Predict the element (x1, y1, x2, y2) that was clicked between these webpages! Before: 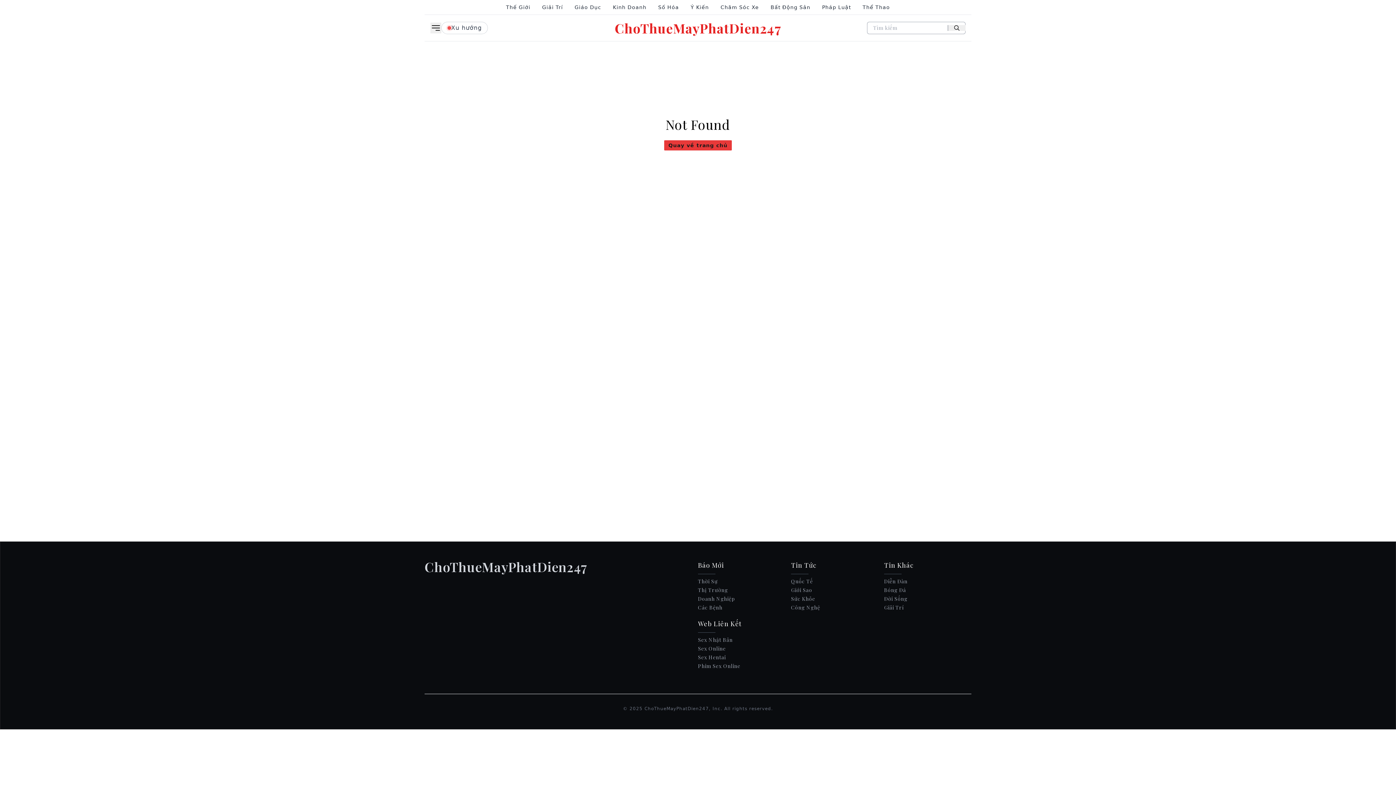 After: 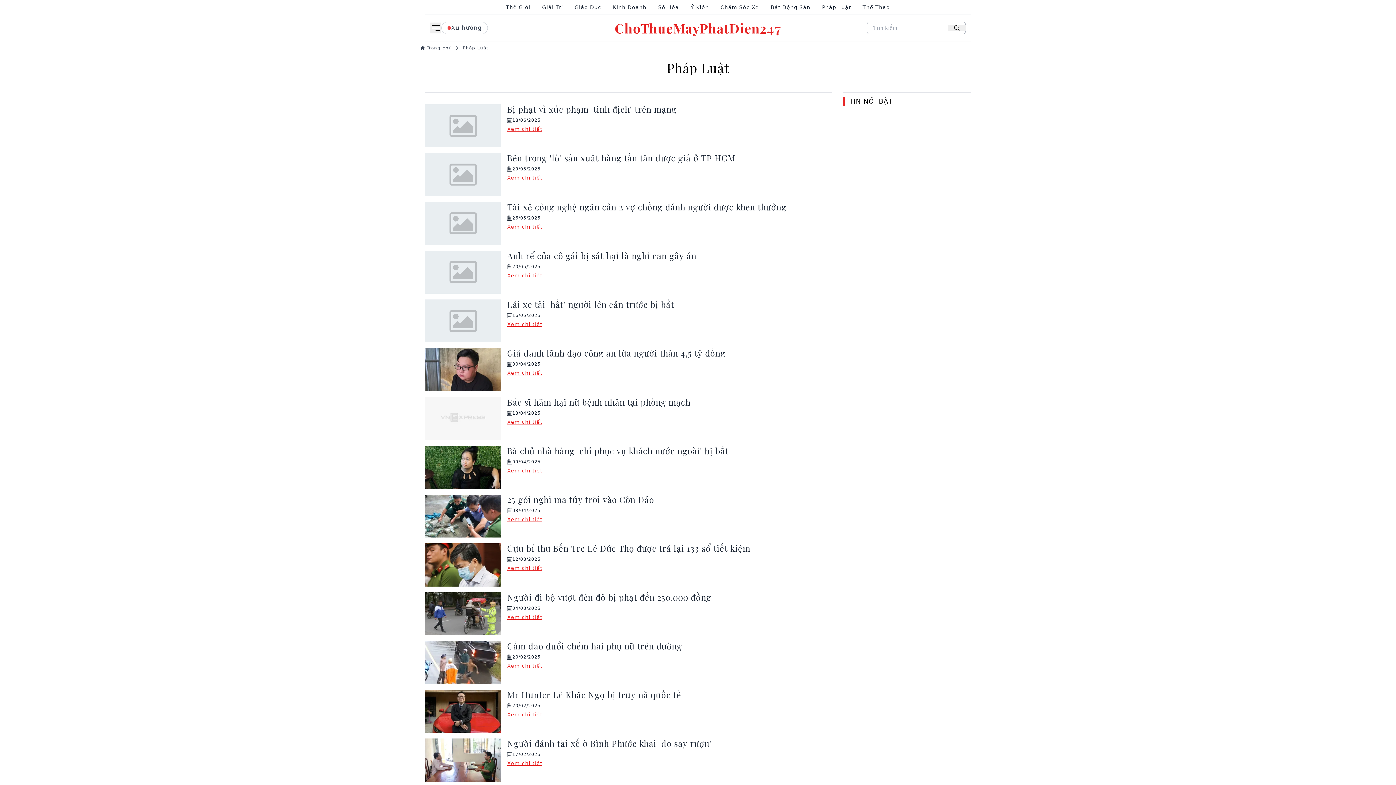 Action: bbox: (822, 4, 851, 10) label: Pháp Luật